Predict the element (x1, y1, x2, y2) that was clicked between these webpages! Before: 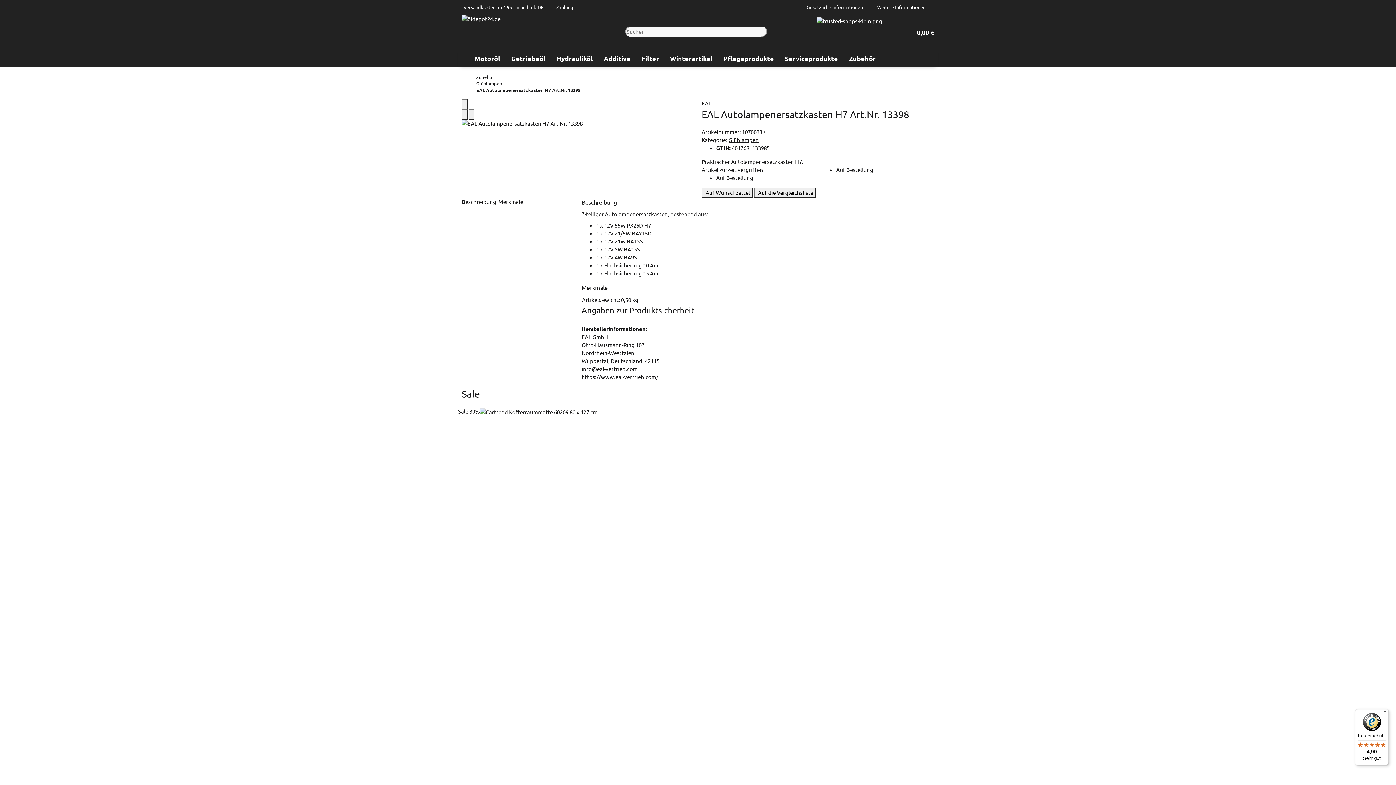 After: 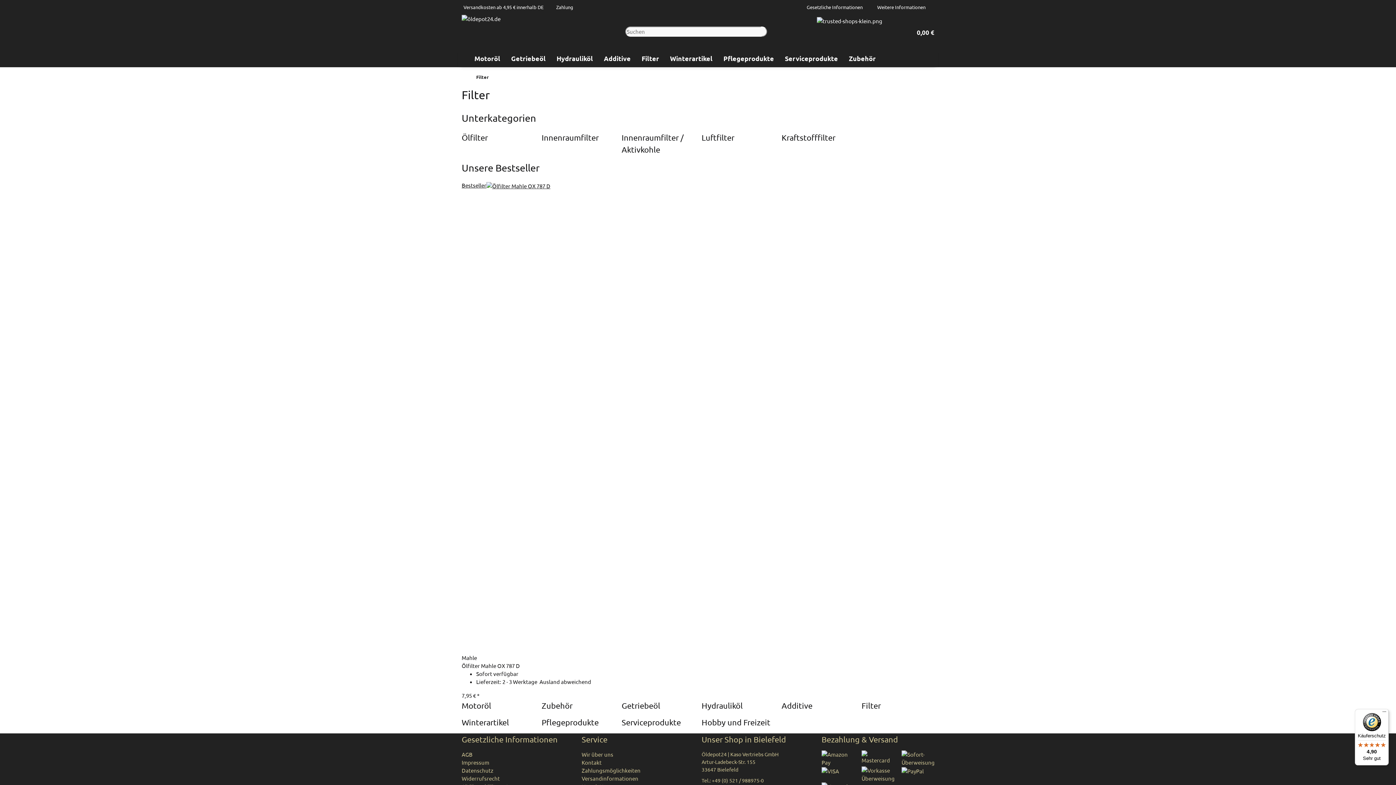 Action: bbox: (636, 49, 664, 67) label: Filter